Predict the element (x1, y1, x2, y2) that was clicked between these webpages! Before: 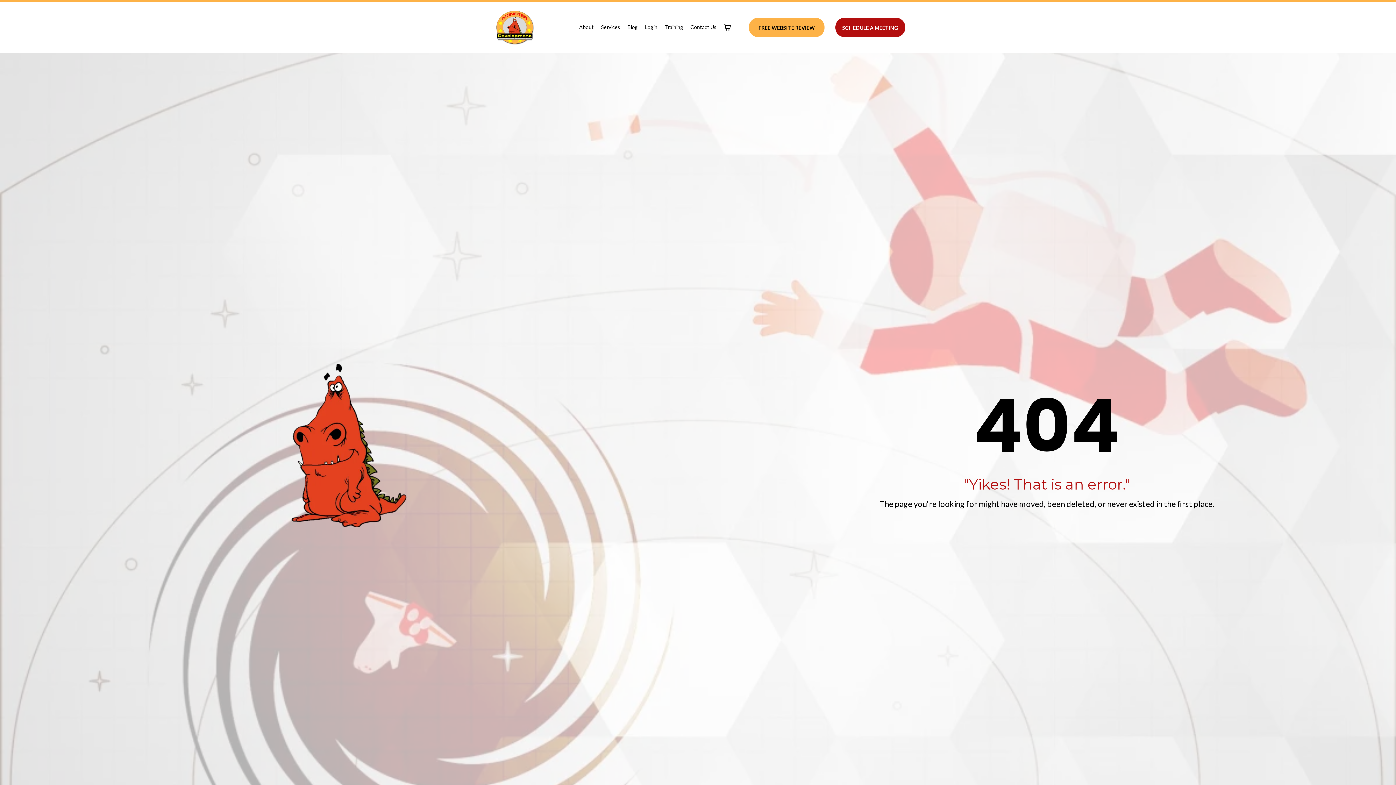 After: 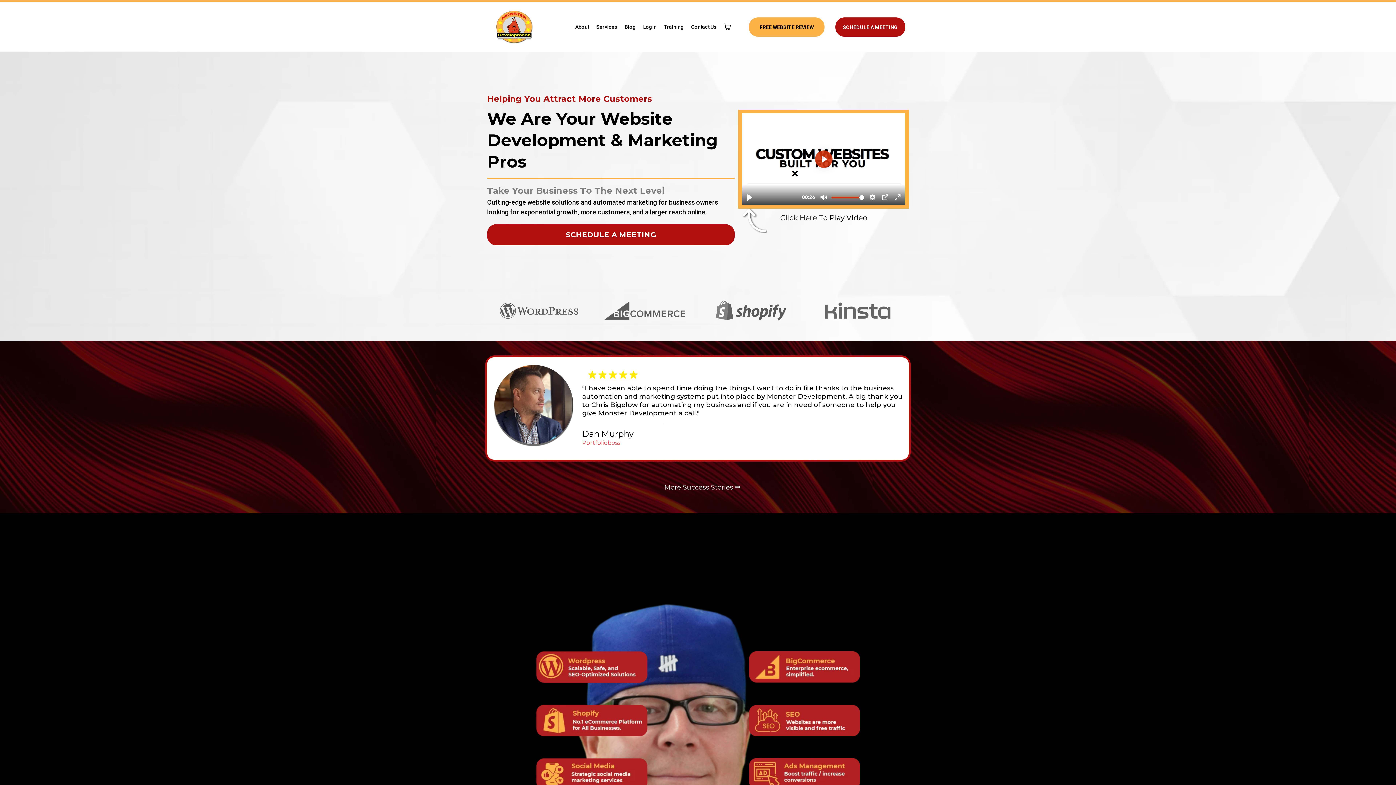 Action: label: https://monsterdevelopment.com/home bbox: (495, 10, 534, 44)